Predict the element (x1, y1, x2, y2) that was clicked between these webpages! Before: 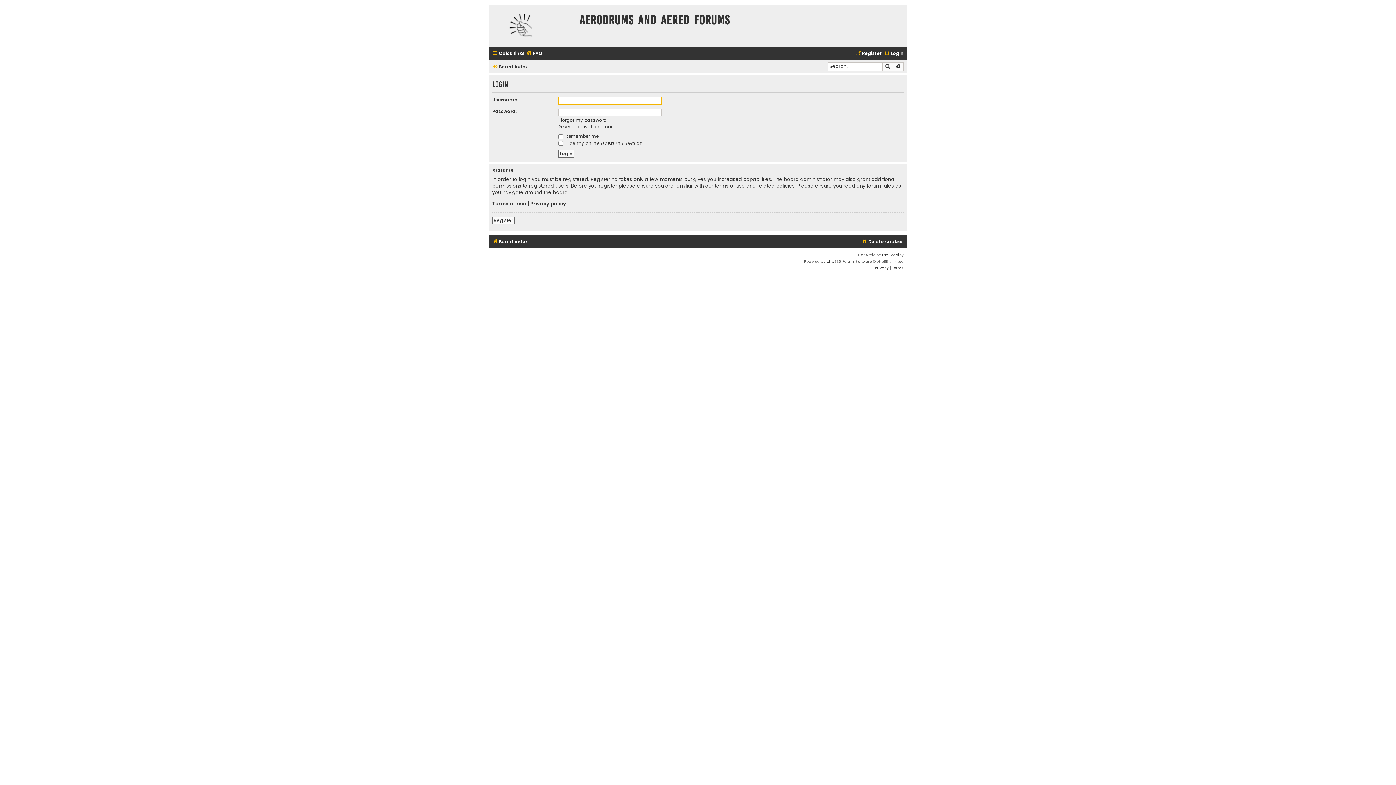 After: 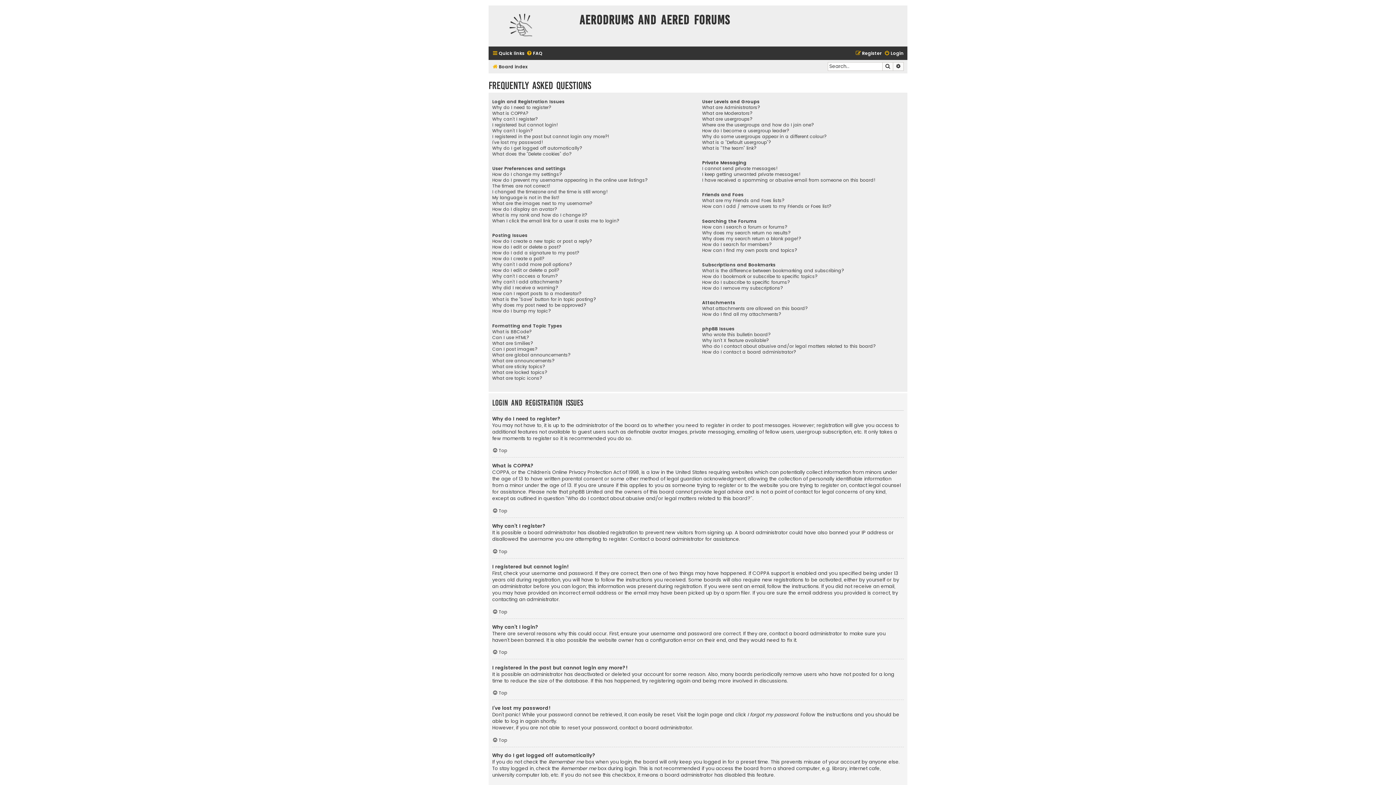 Action: label: FAQ bbox: (526, 48, 542, 58)